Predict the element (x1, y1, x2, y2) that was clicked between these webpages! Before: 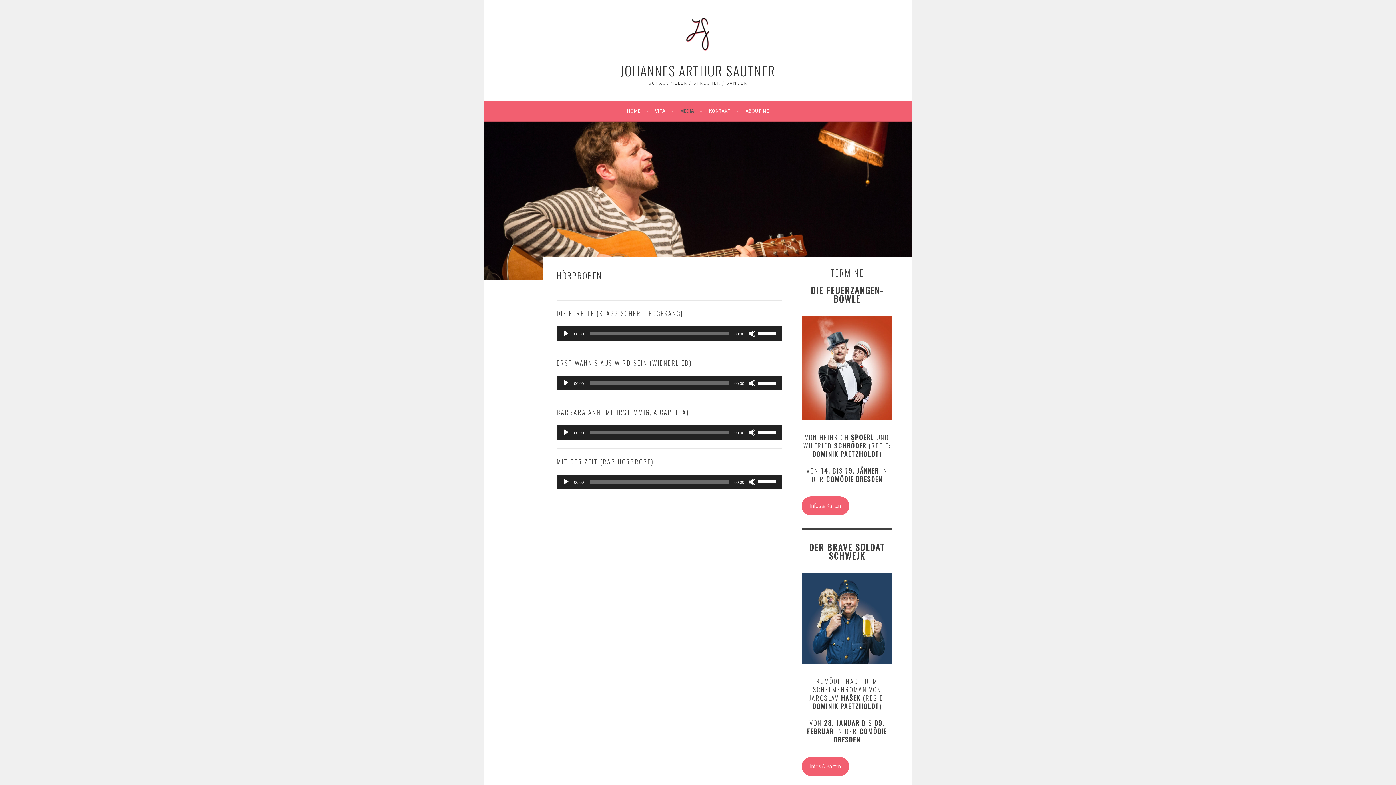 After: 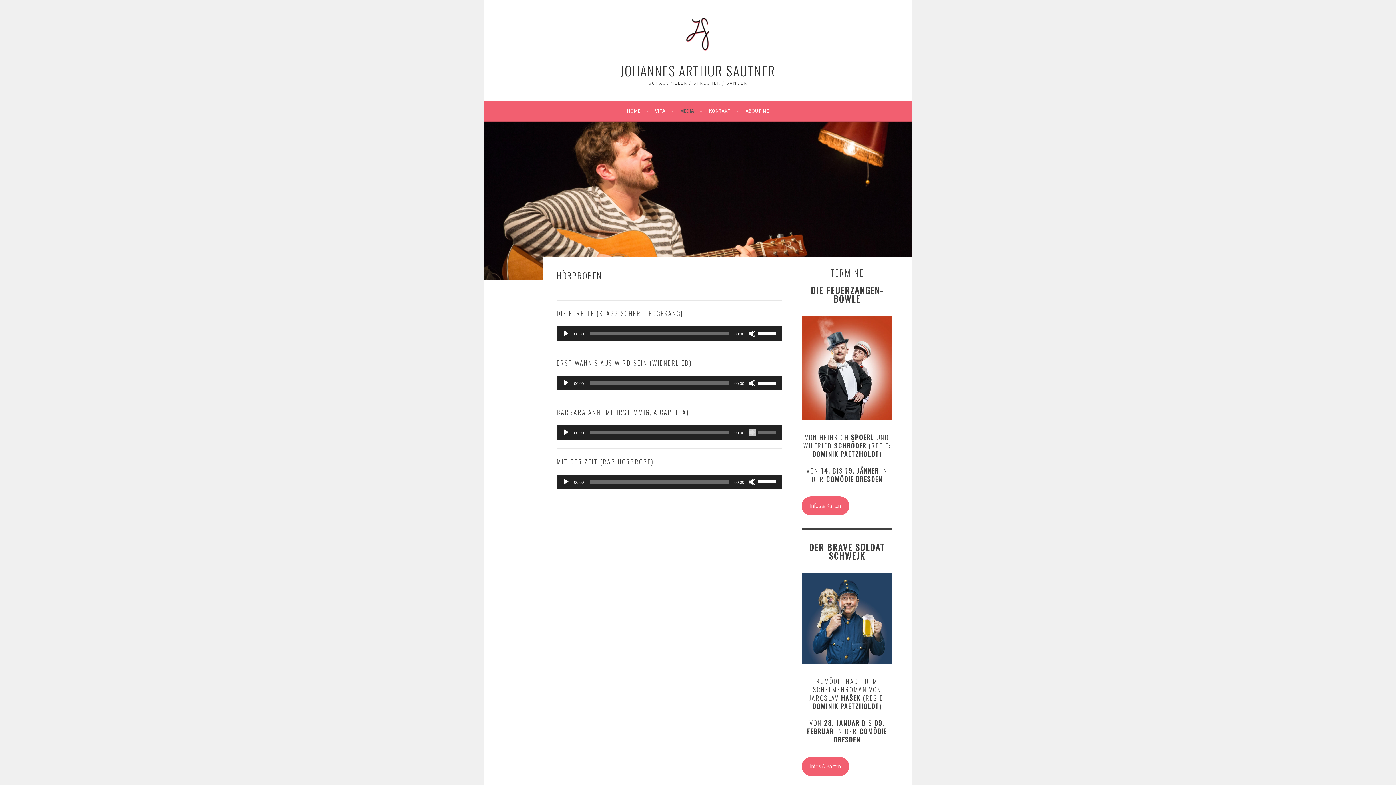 Action: label: Mute bbox: (748, 429, 756, 436)